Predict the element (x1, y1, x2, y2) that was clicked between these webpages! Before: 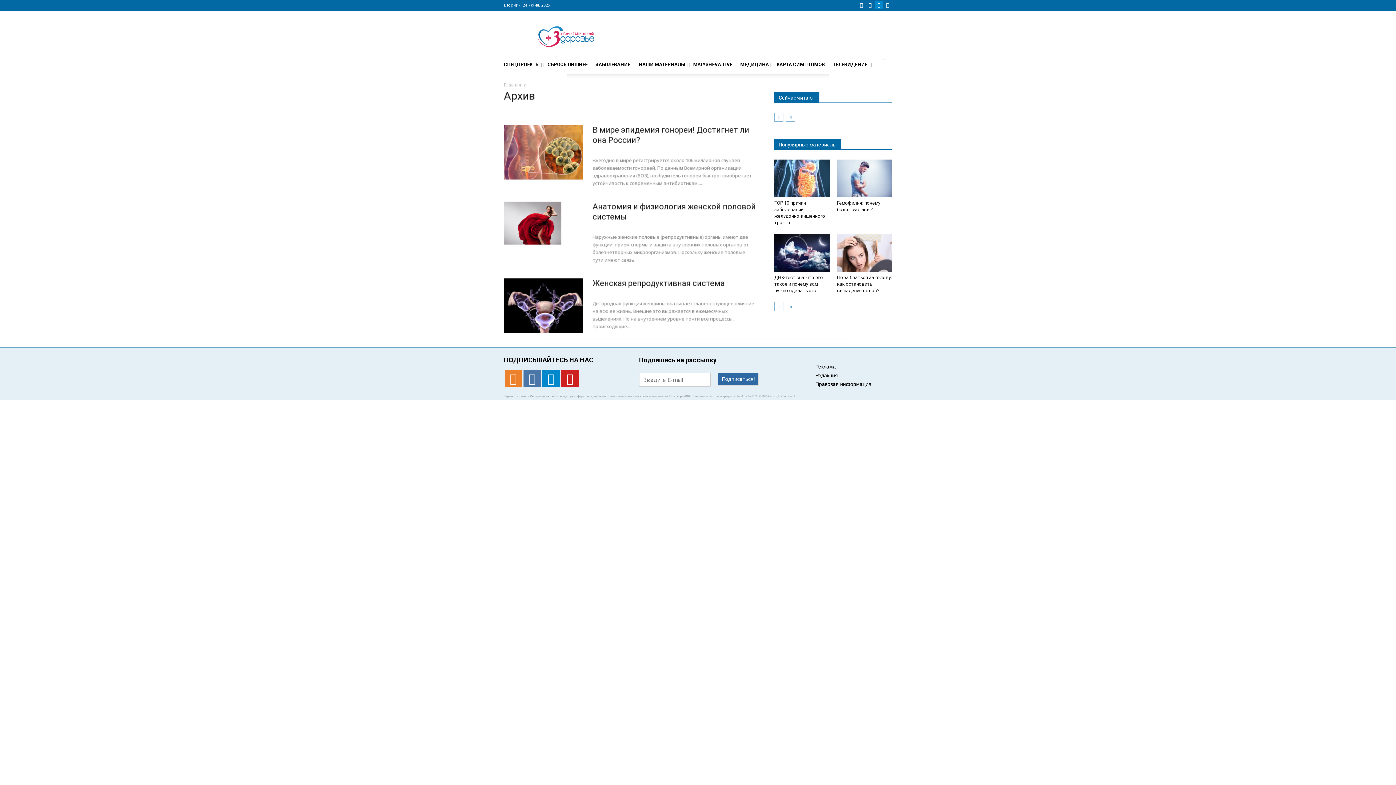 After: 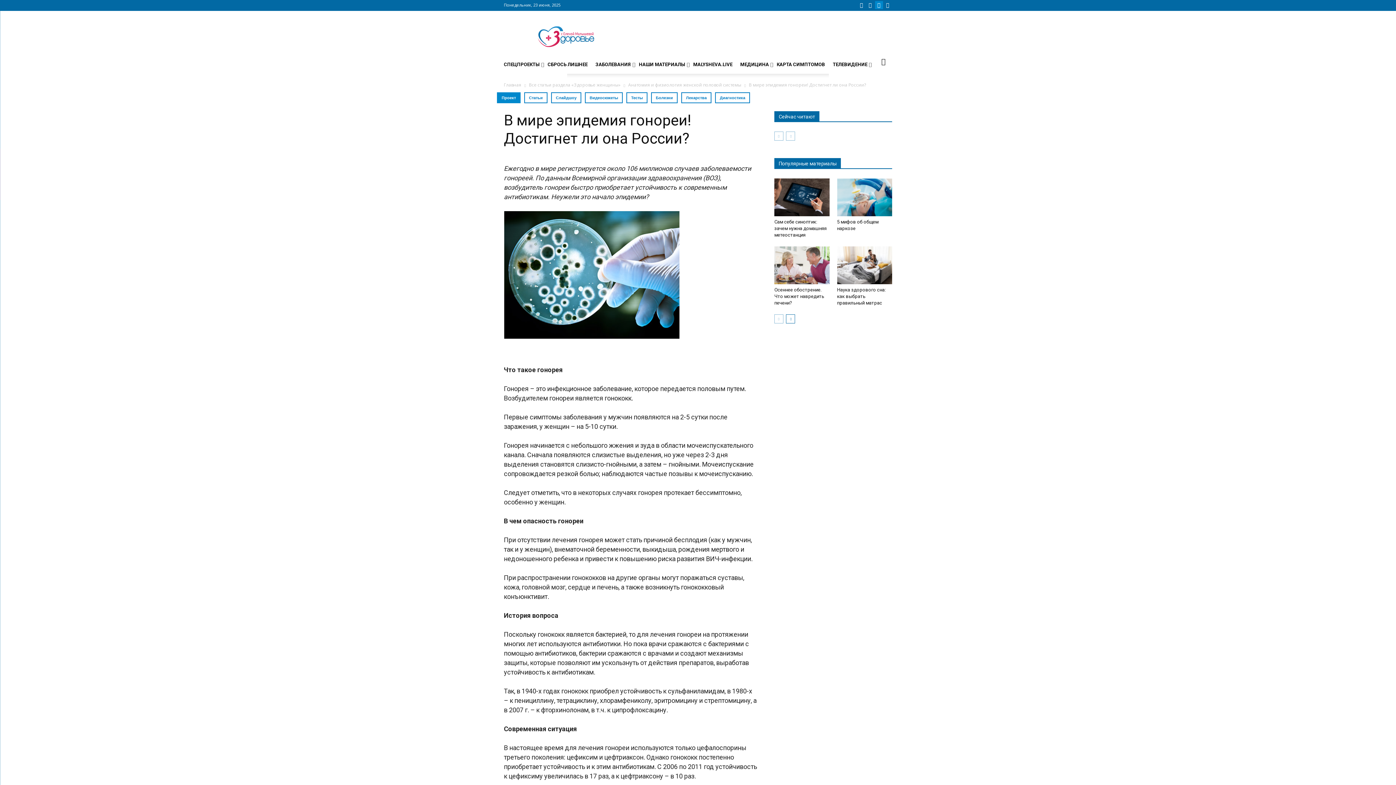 Action: bbox: (504, 125, 583, 179)